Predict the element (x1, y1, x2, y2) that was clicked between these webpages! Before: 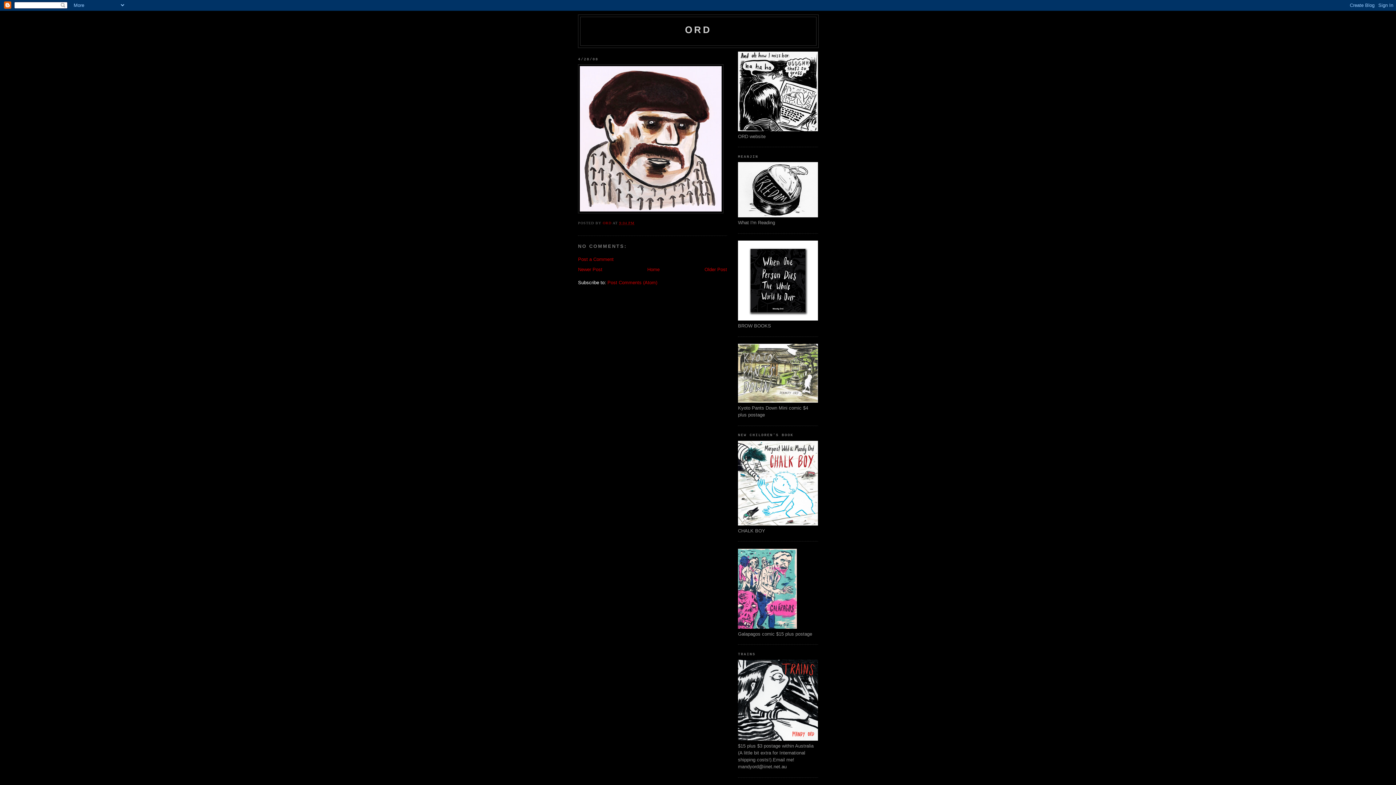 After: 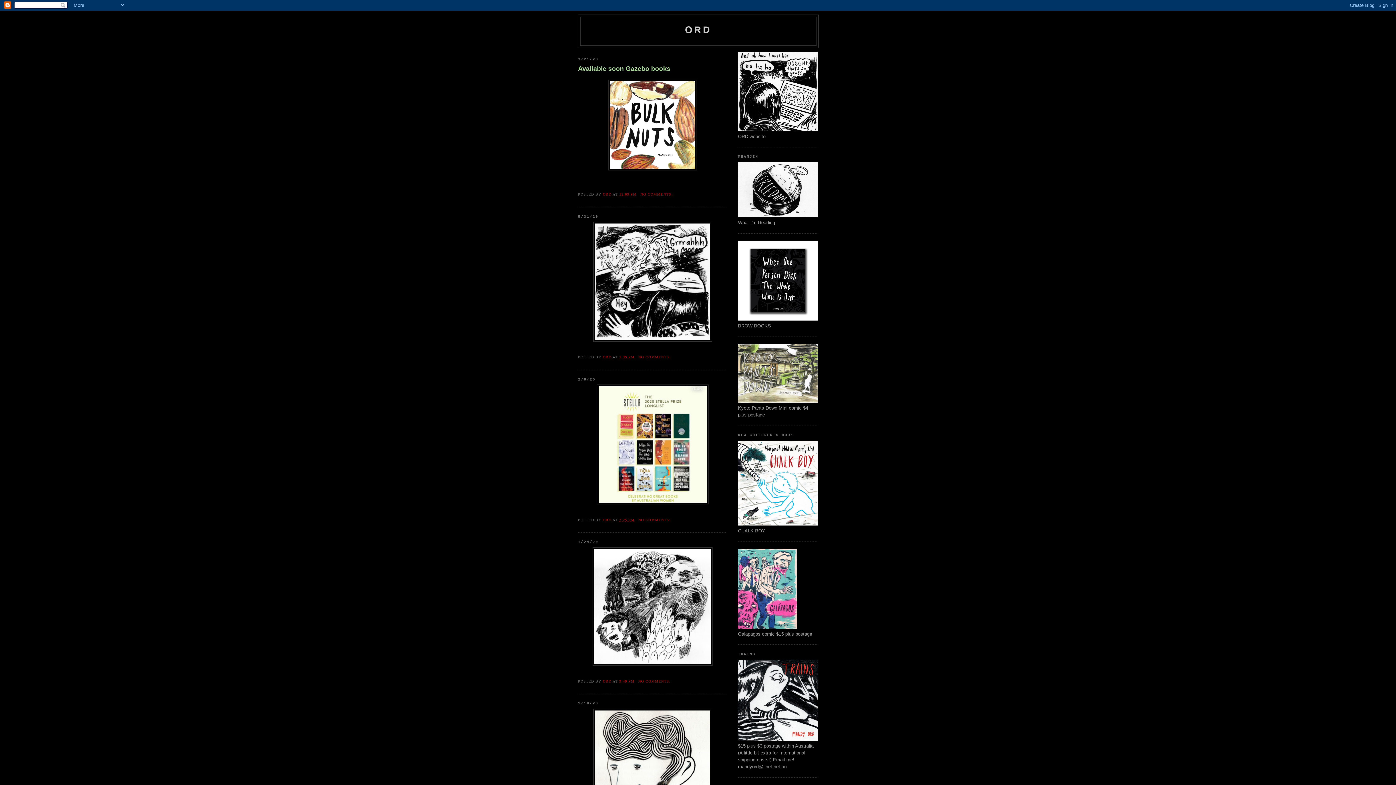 Action: bbox: (685, 24, 711, 35) label: ORD